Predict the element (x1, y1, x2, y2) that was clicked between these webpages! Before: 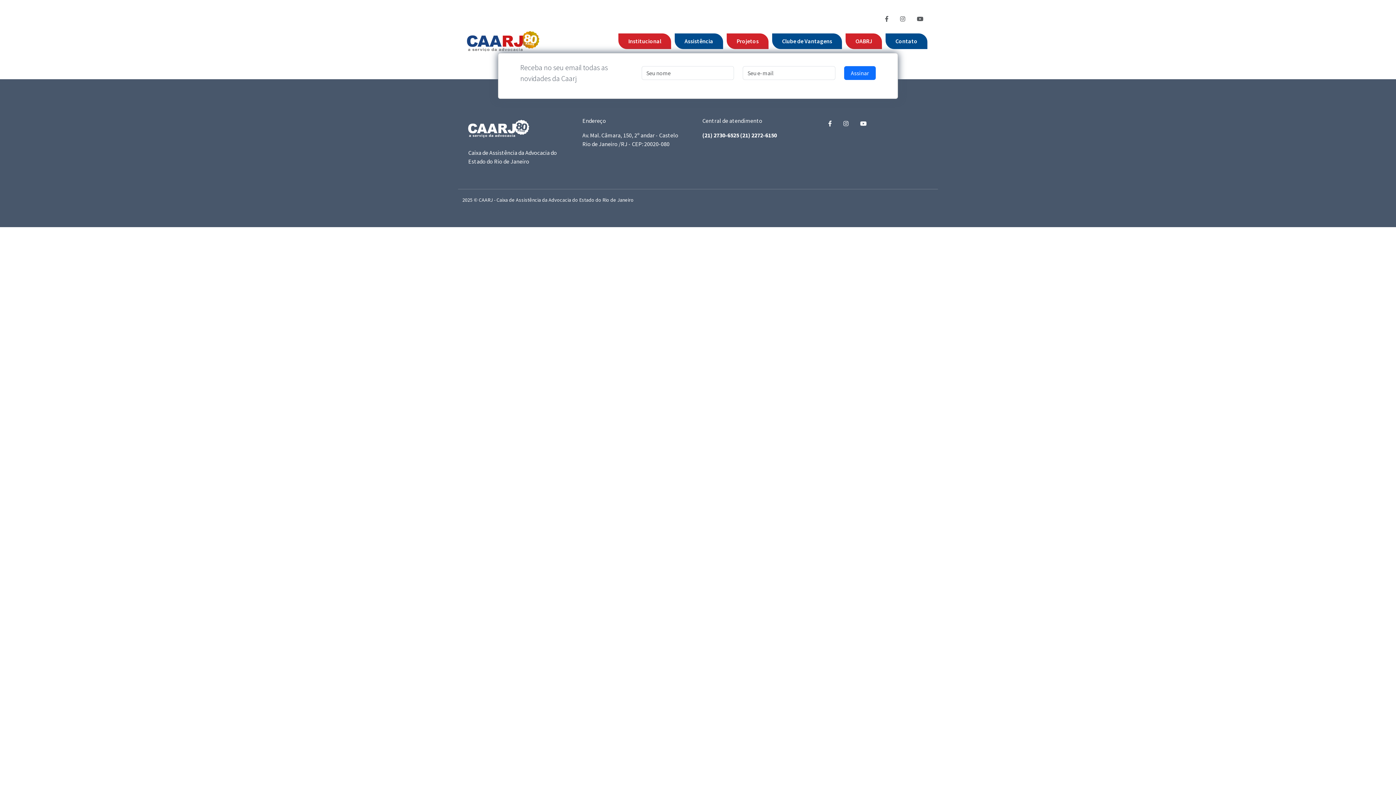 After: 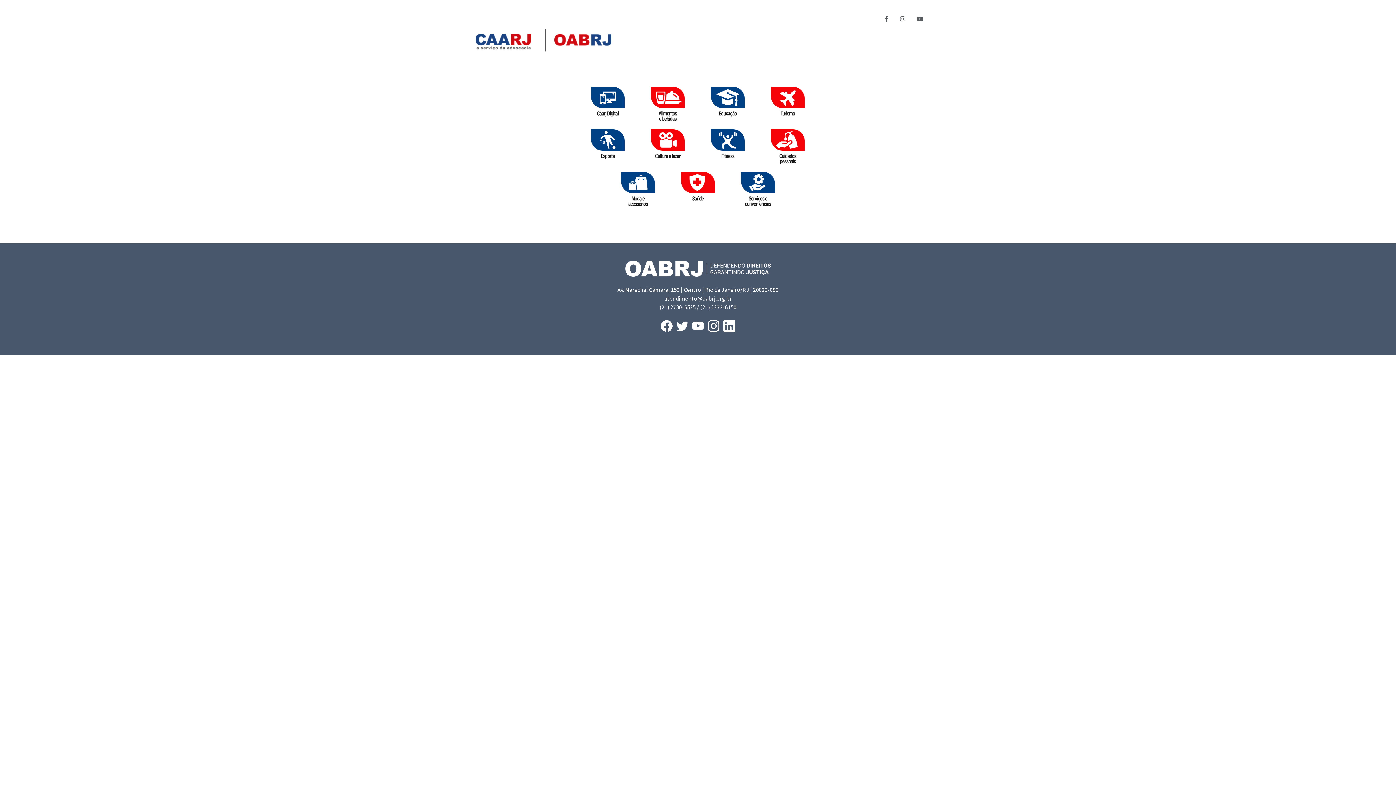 Action: bbox: (466, 29, 539, 53)